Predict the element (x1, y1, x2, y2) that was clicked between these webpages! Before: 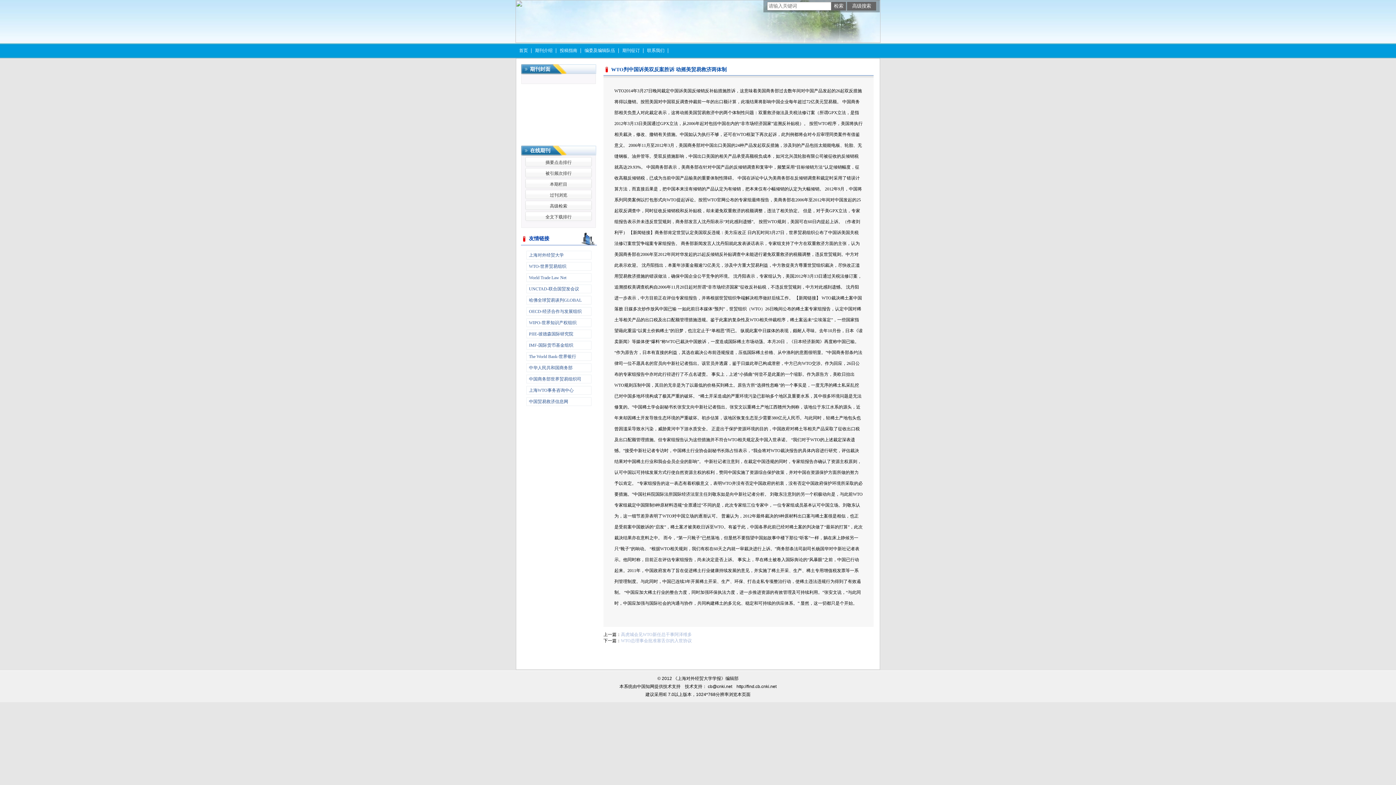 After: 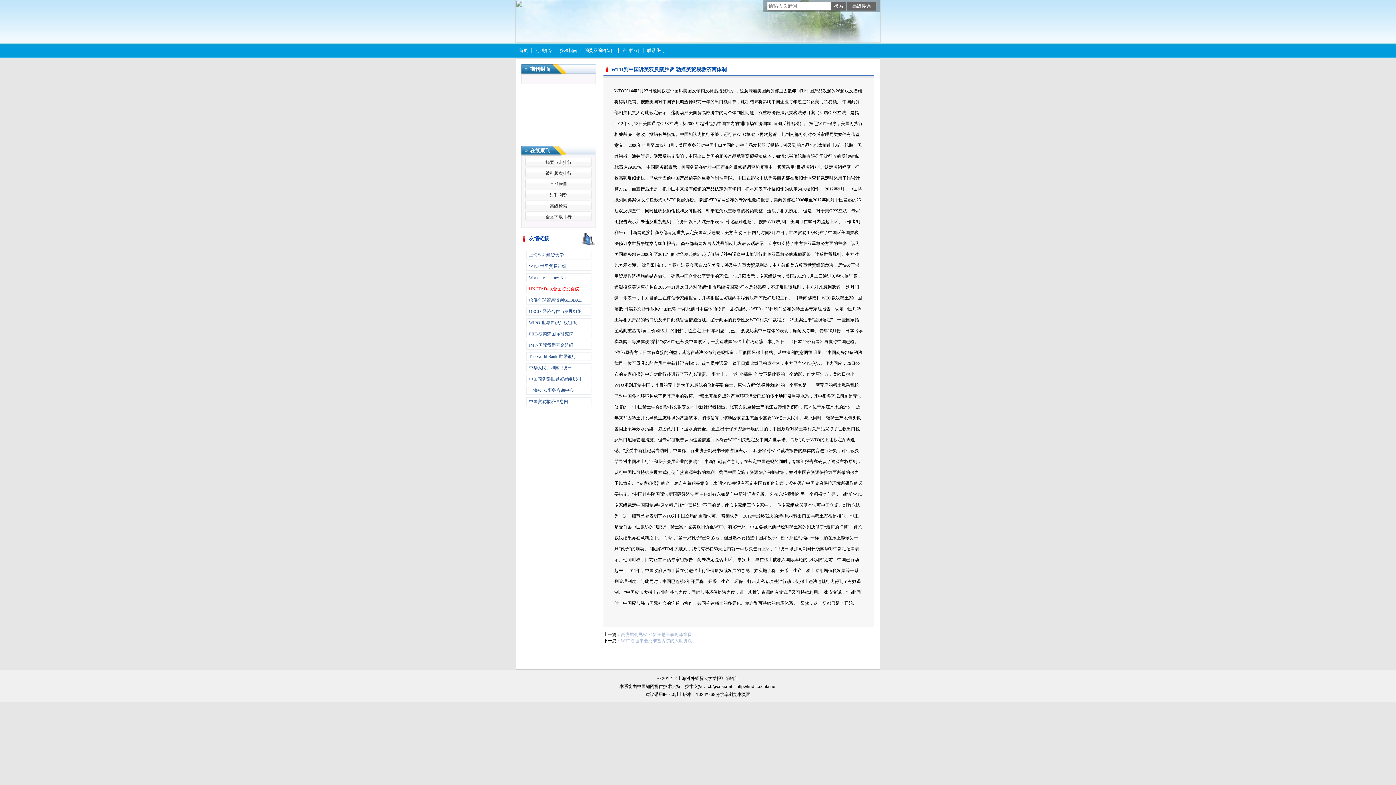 Action: bbox: (526, 286, 579, 291) label: UNCTAD-联合国贸发会议